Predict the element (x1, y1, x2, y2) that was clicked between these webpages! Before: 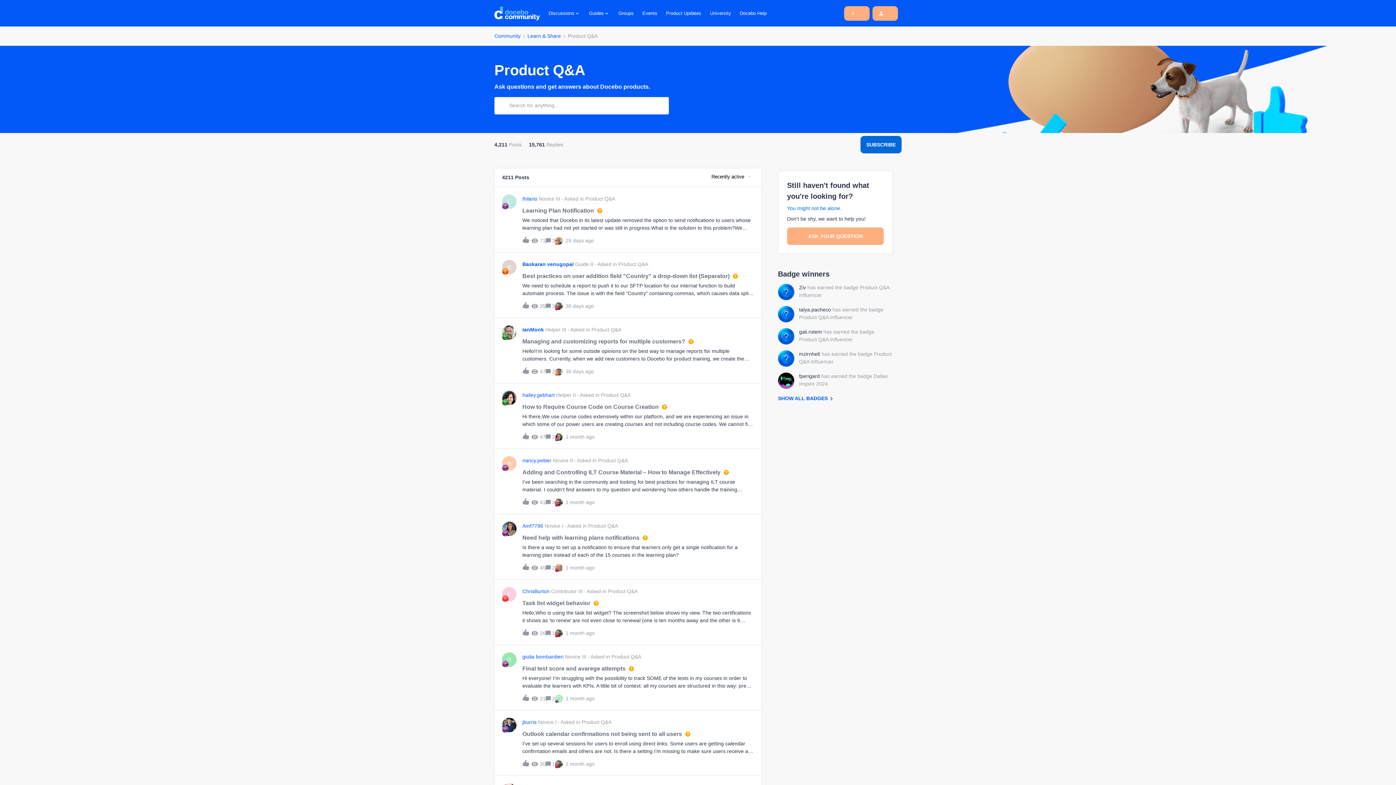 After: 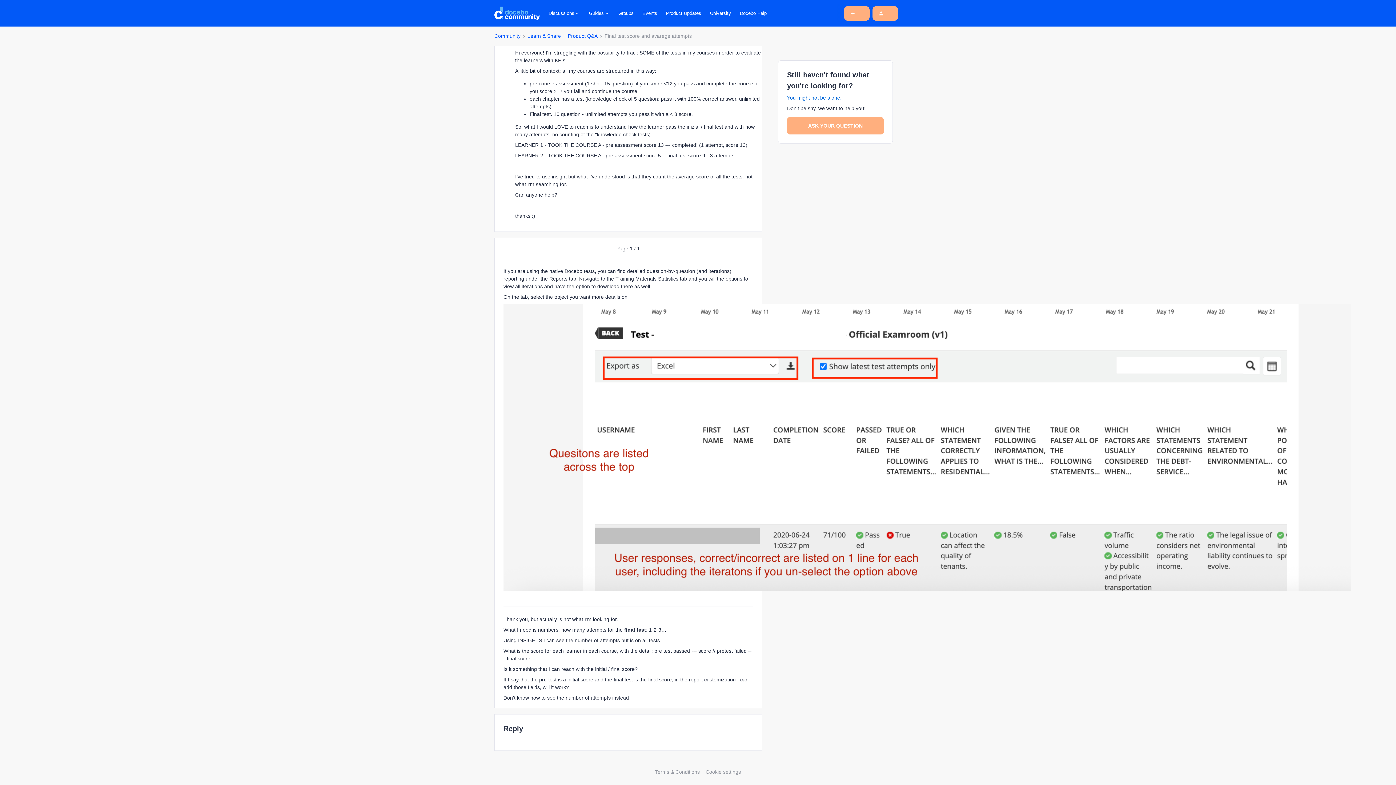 Action: bbox: (531, 694, 545, 703) label: 21